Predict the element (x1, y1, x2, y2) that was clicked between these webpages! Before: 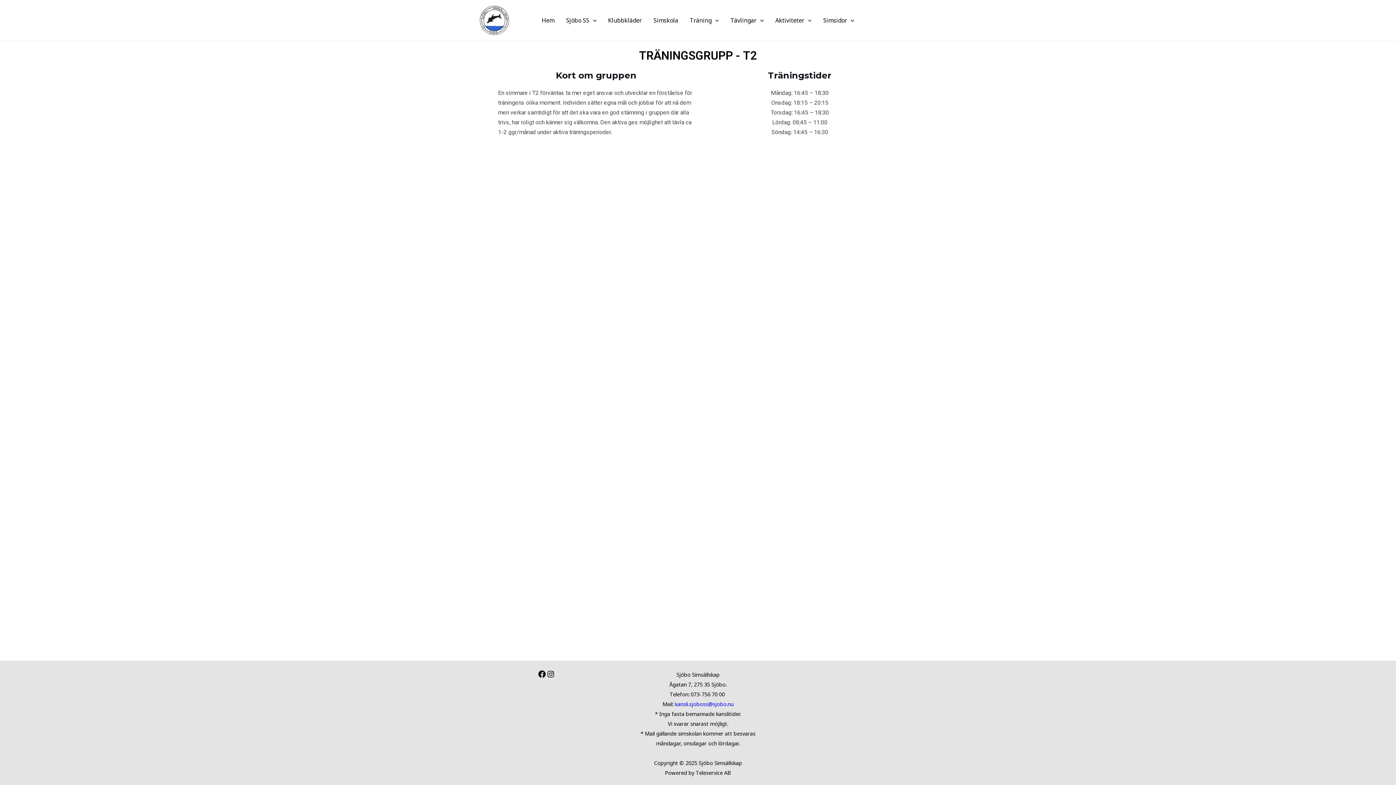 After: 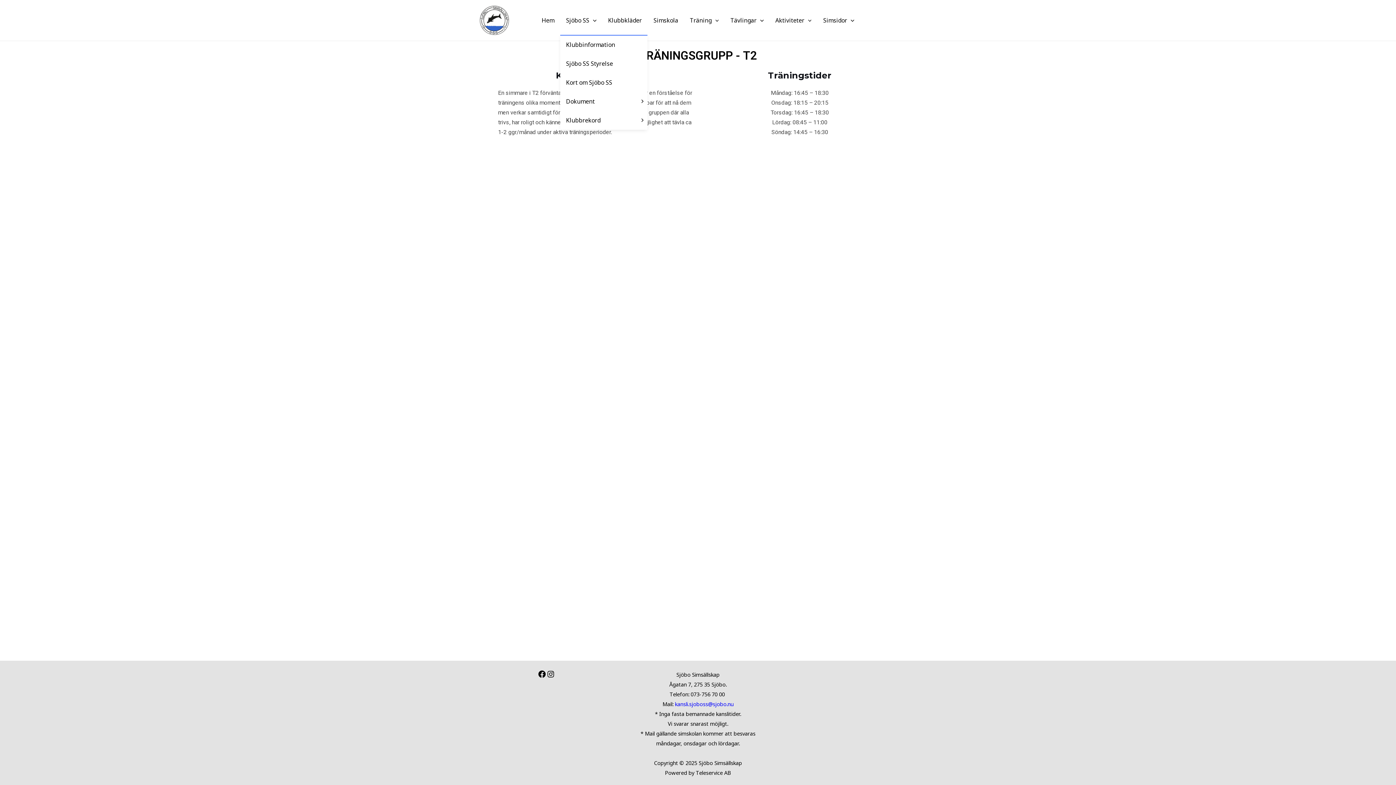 Action: label: Sjöbo SS bbox: (560, 5, 602, 34)